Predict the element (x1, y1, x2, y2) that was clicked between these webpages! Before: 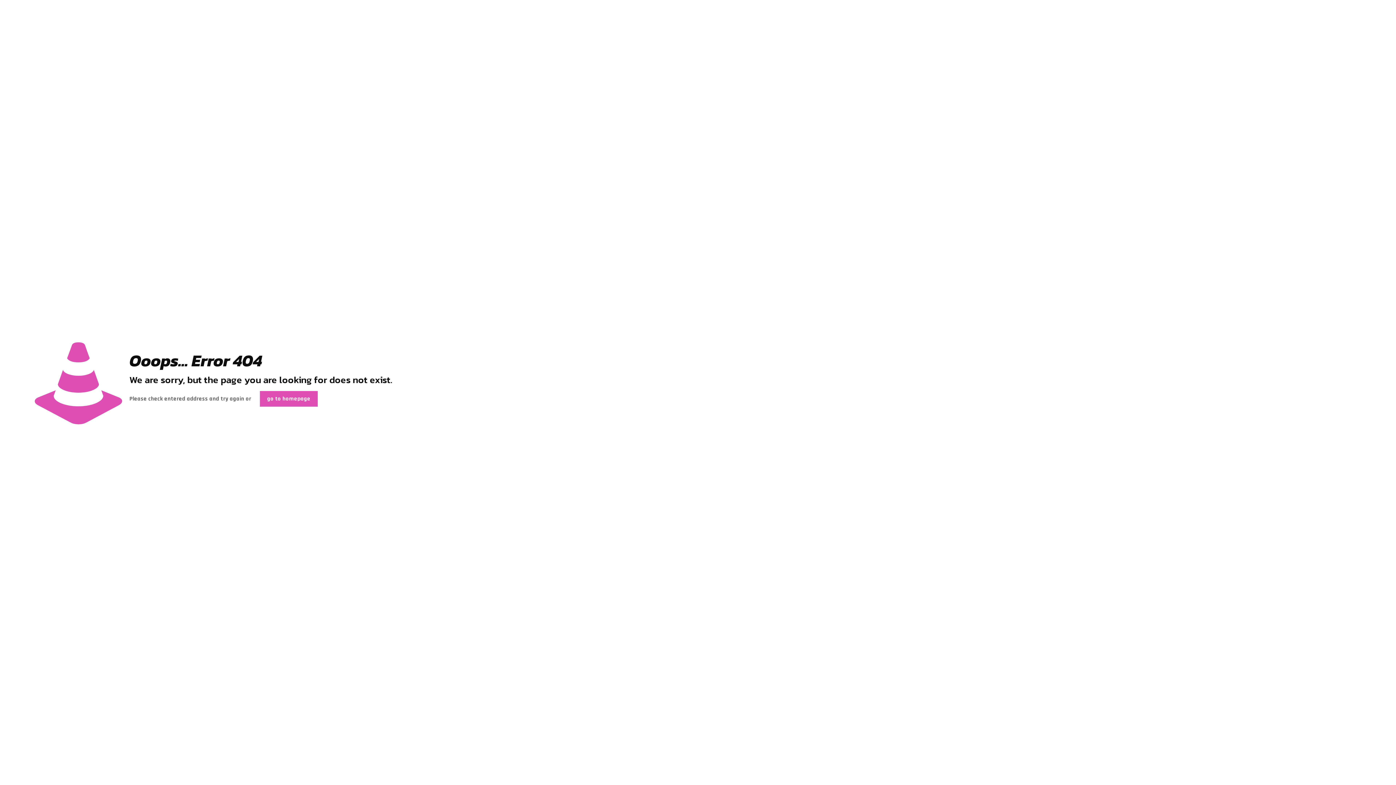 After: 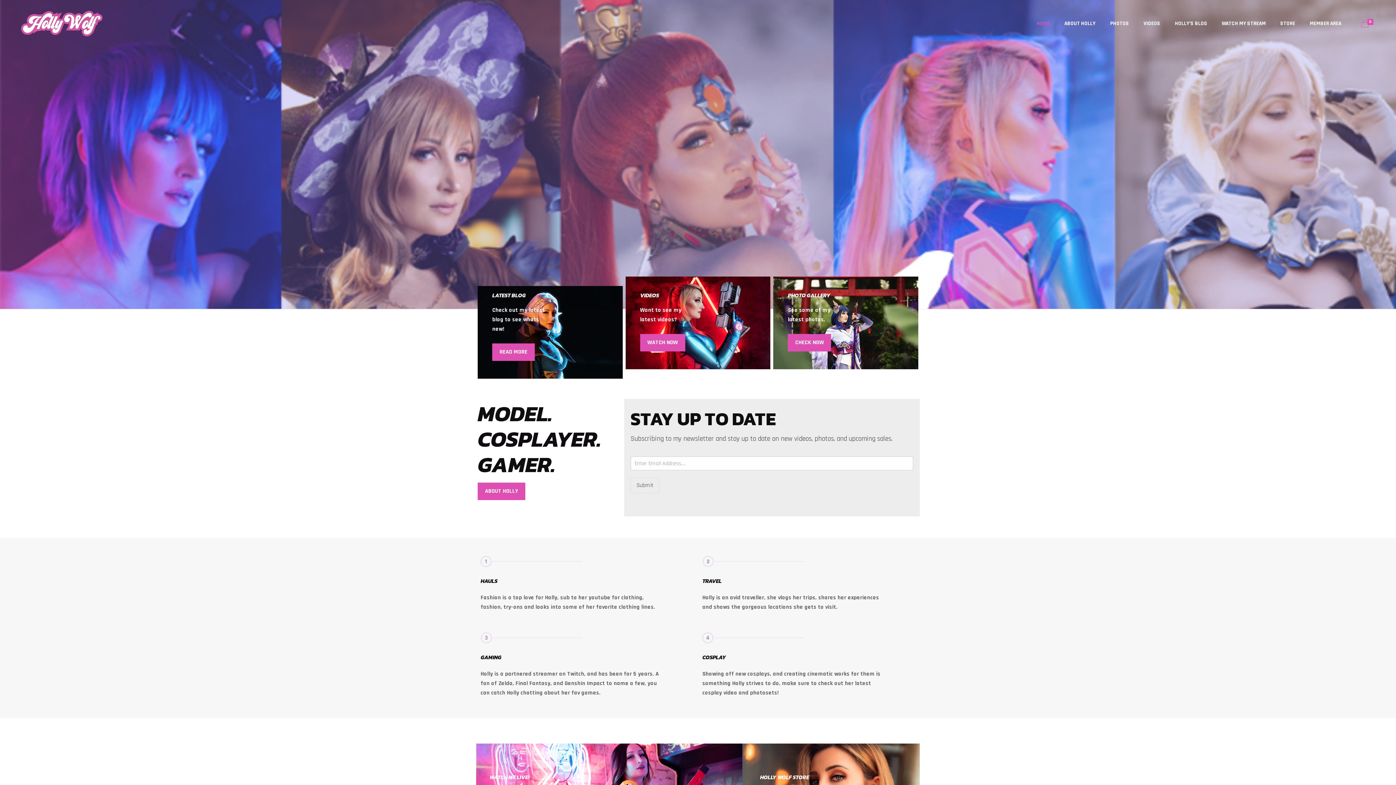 Action: bbox: (260, 391, 317, 406) label: go to homepage